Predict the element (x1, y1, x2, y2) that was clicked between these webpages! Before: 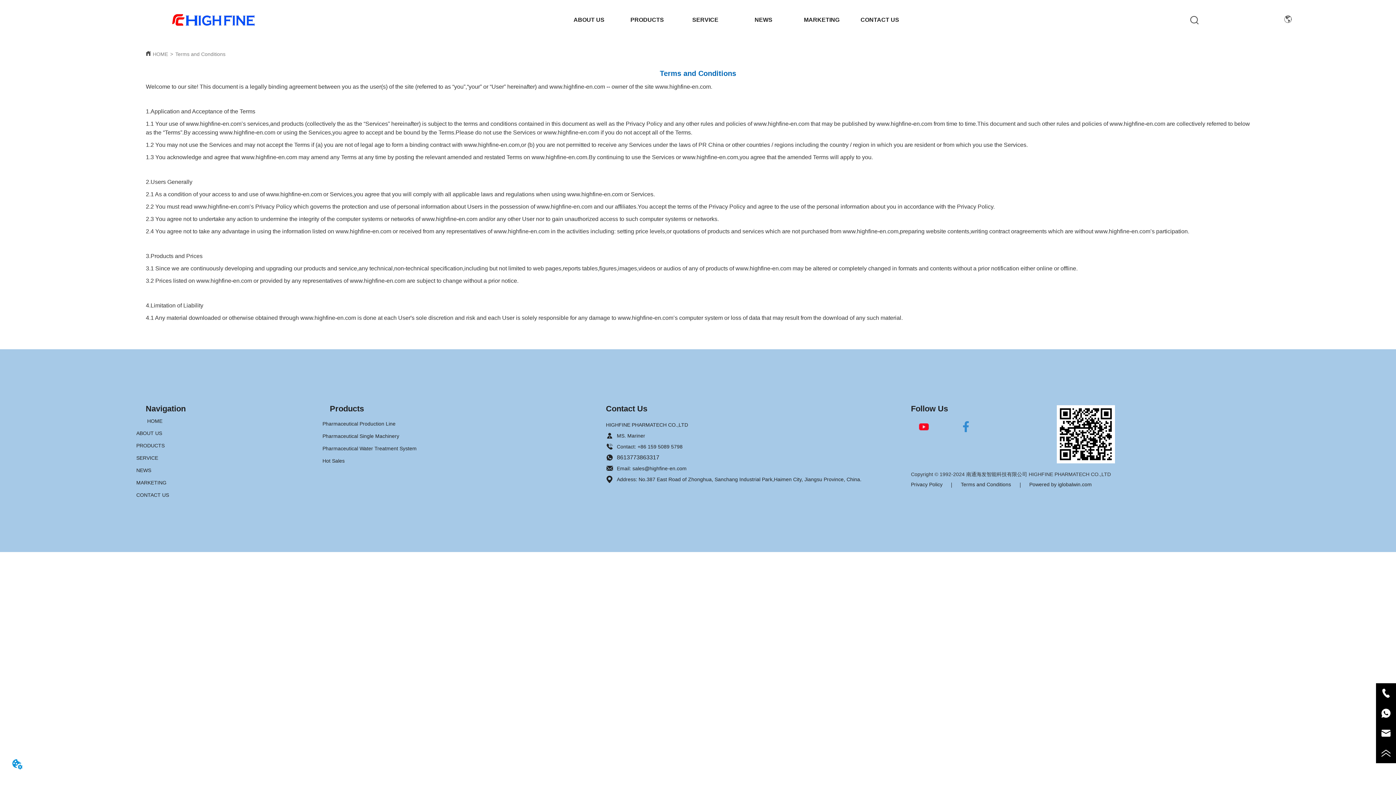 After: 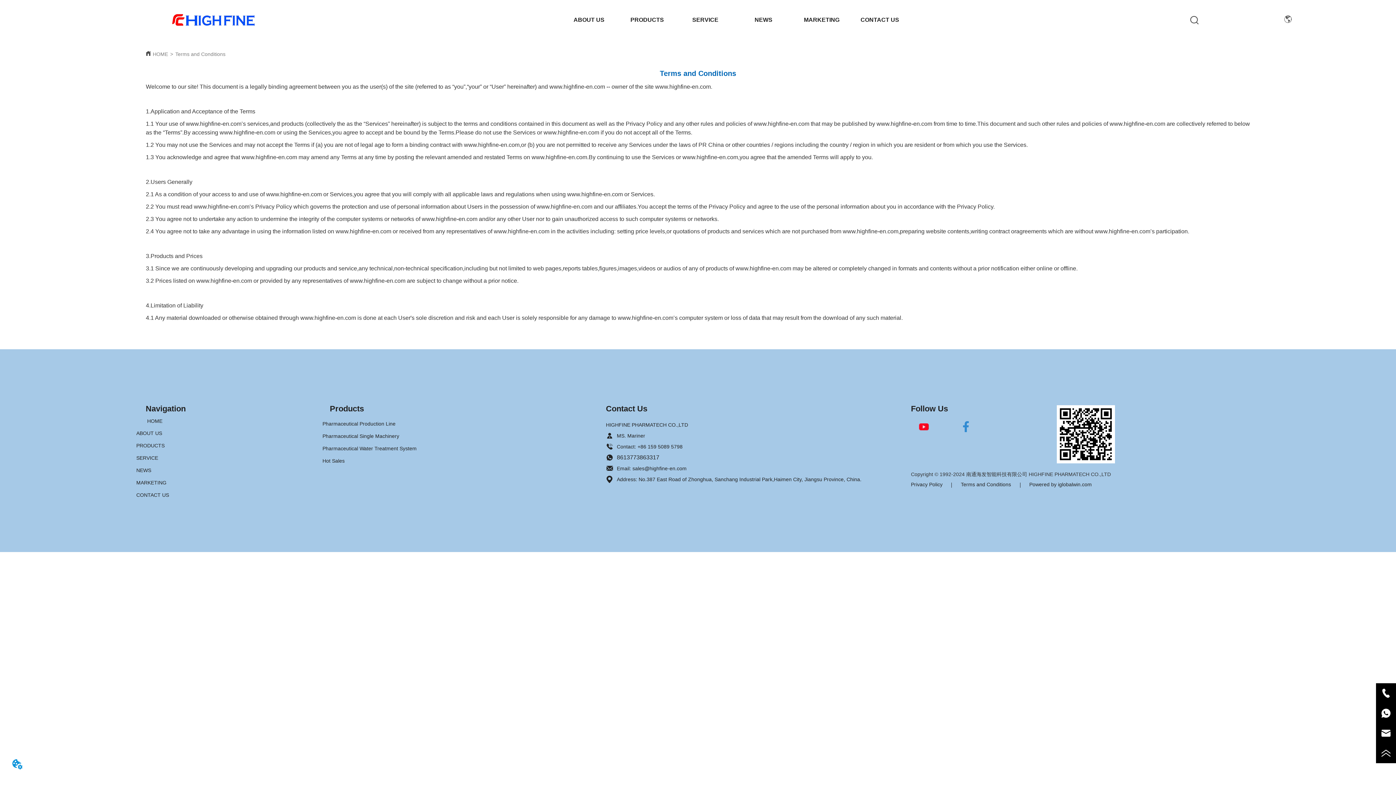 Action: bbox: (960, 421, 971, 432)